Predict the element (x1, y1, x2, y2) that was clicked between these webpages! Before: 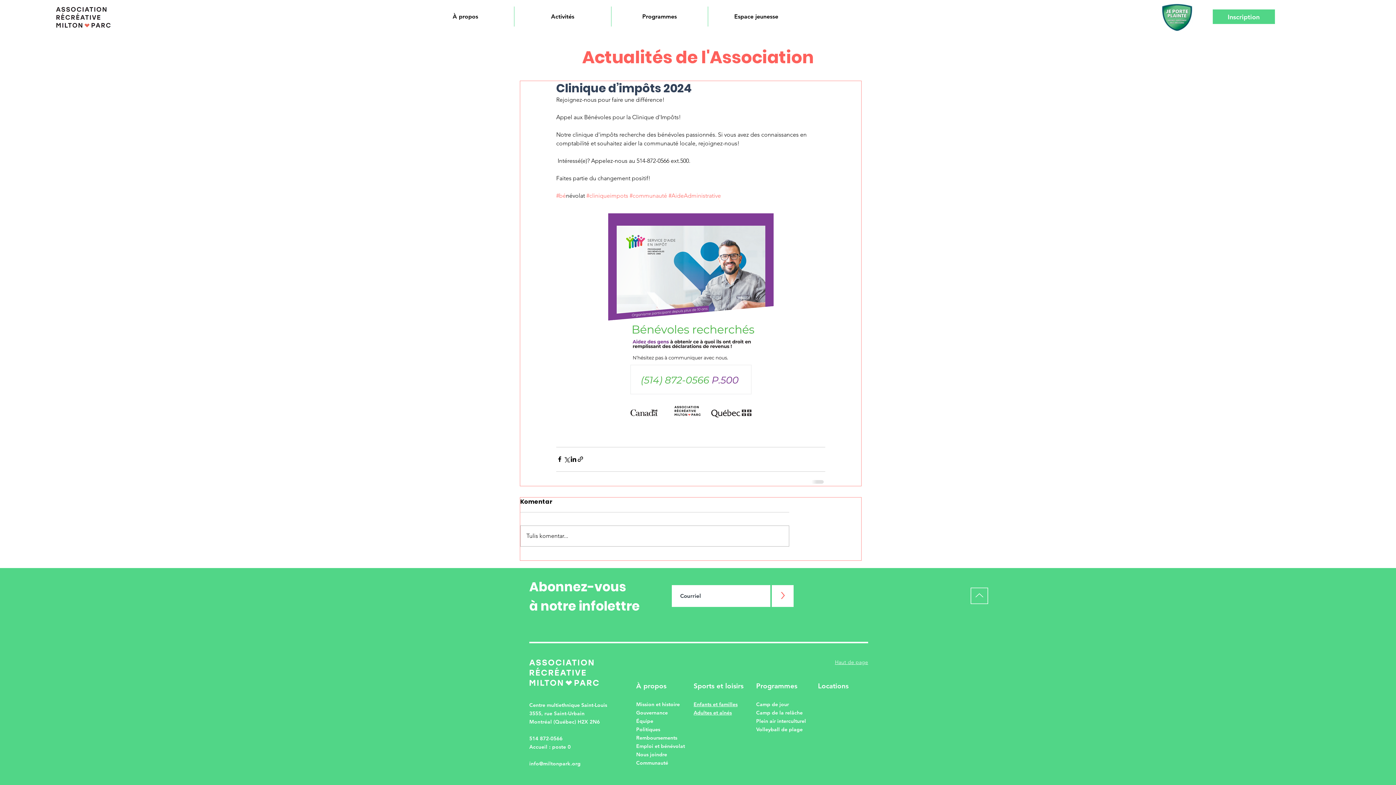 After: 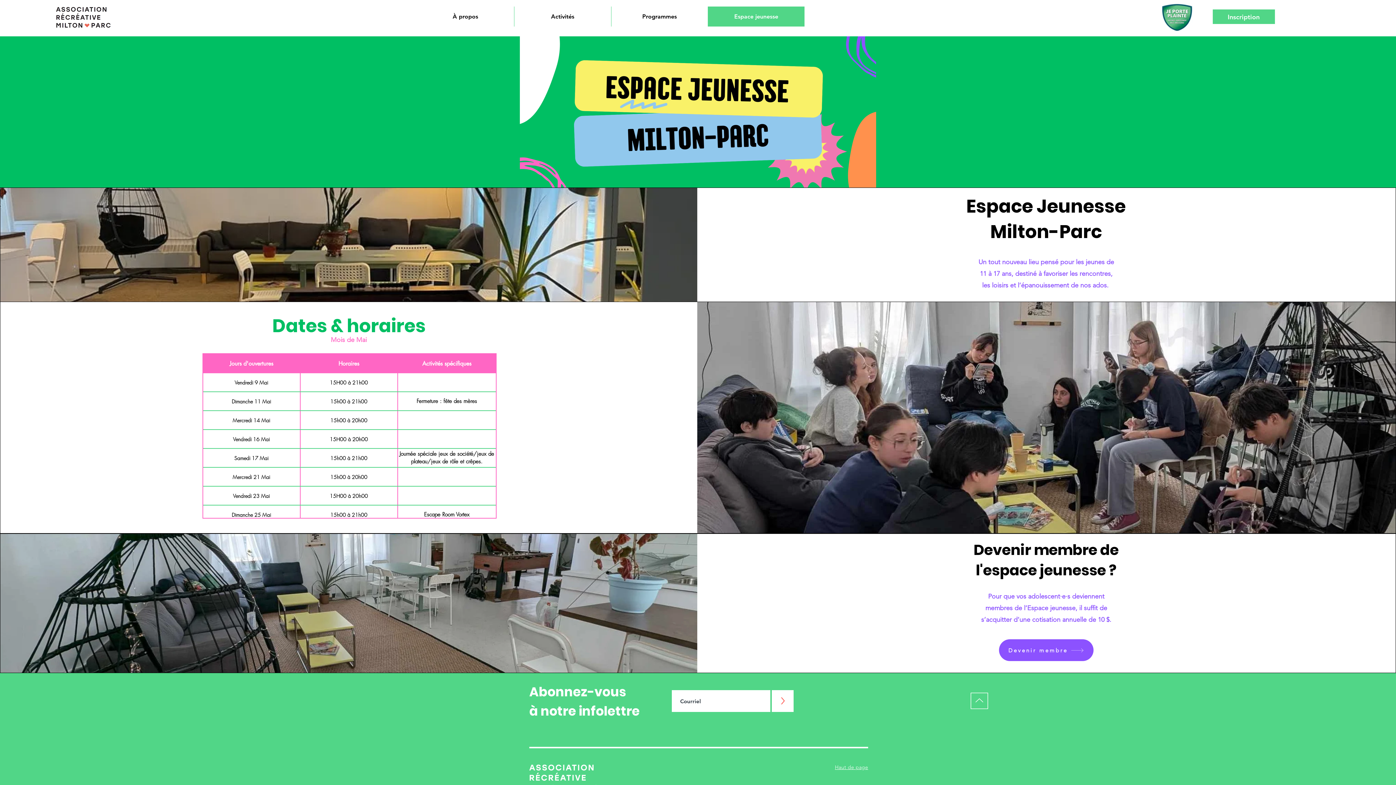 Action: bbox: (707, 6, 804, 26) label: Espace jeunesse